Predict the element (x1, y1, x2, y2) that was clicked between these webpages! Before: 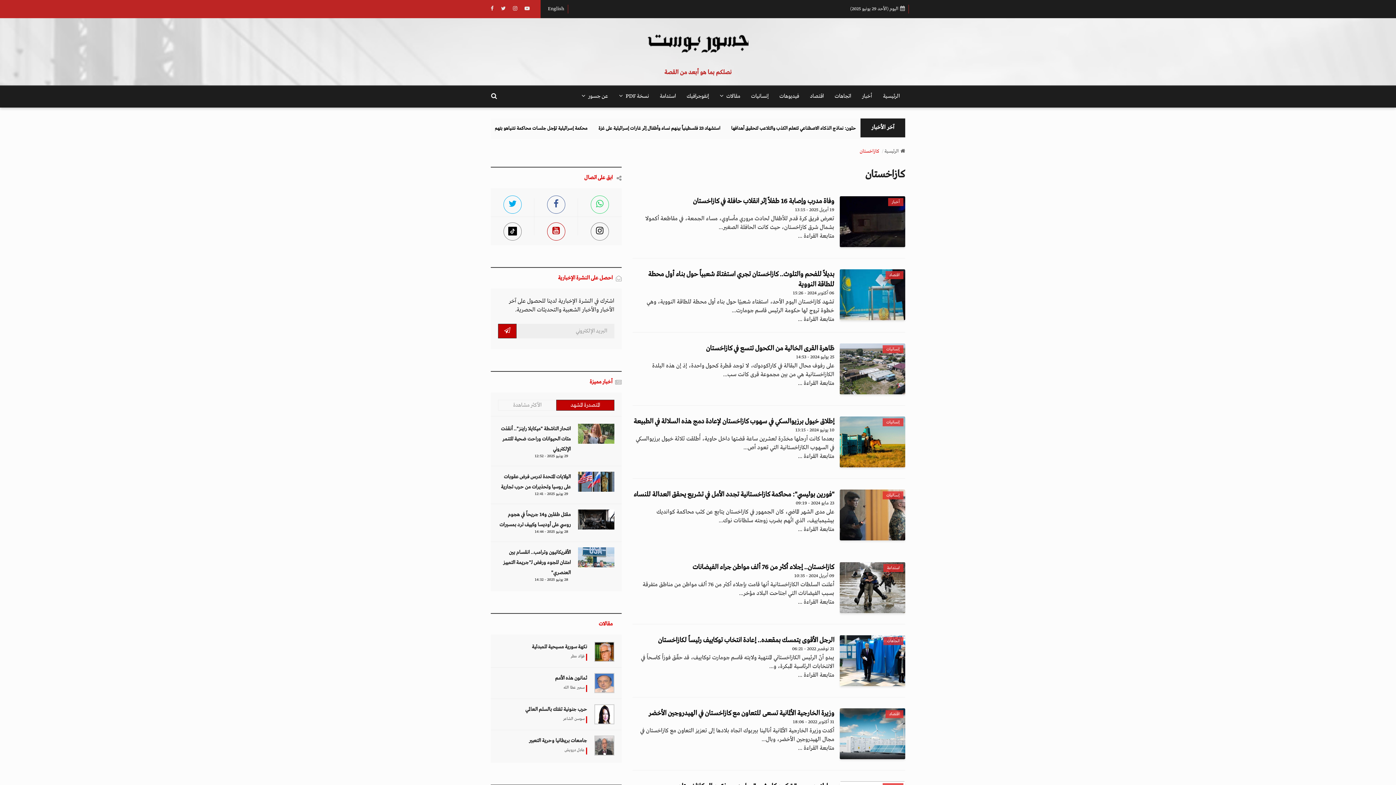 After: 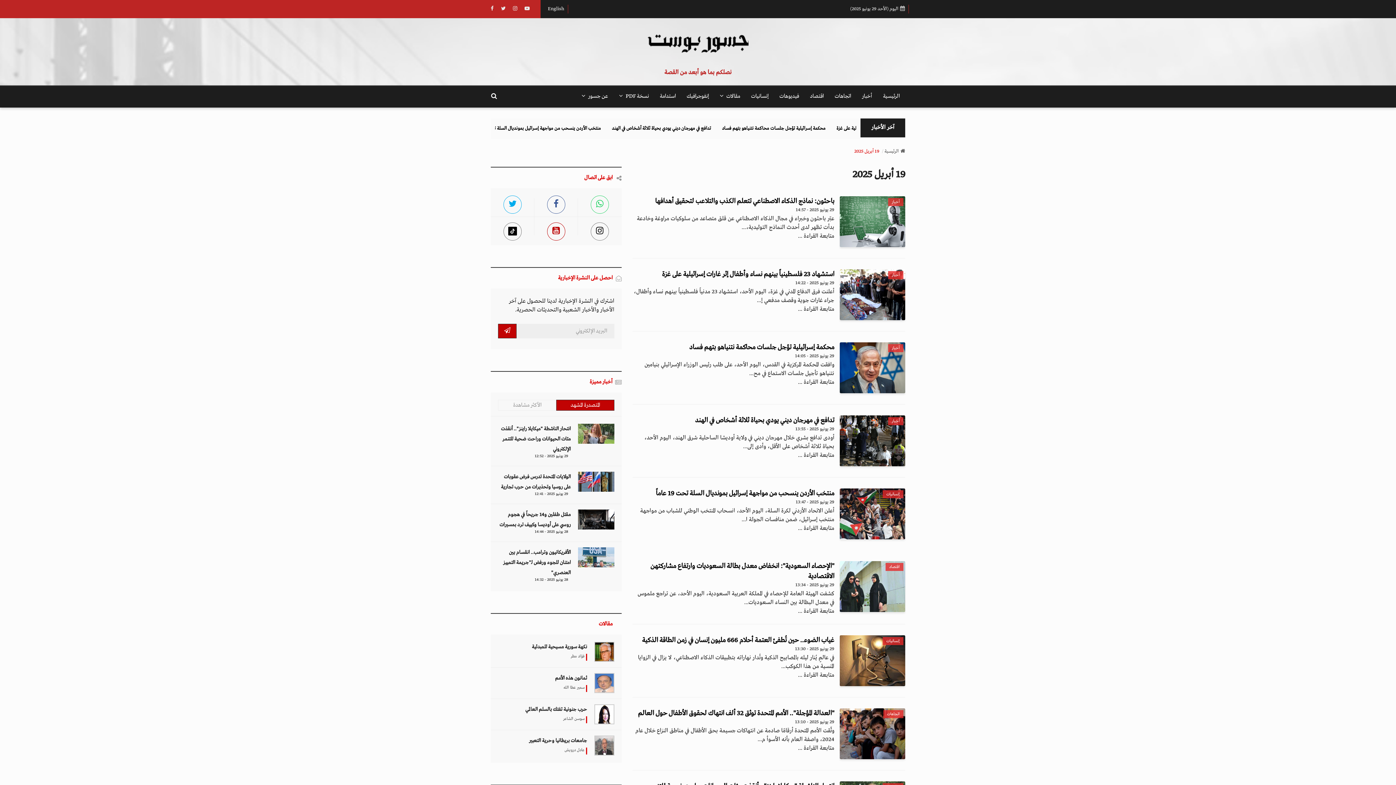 Action: bbox: (795, 205, 834, 214) label: 19 أبريل 2025 - 13:15